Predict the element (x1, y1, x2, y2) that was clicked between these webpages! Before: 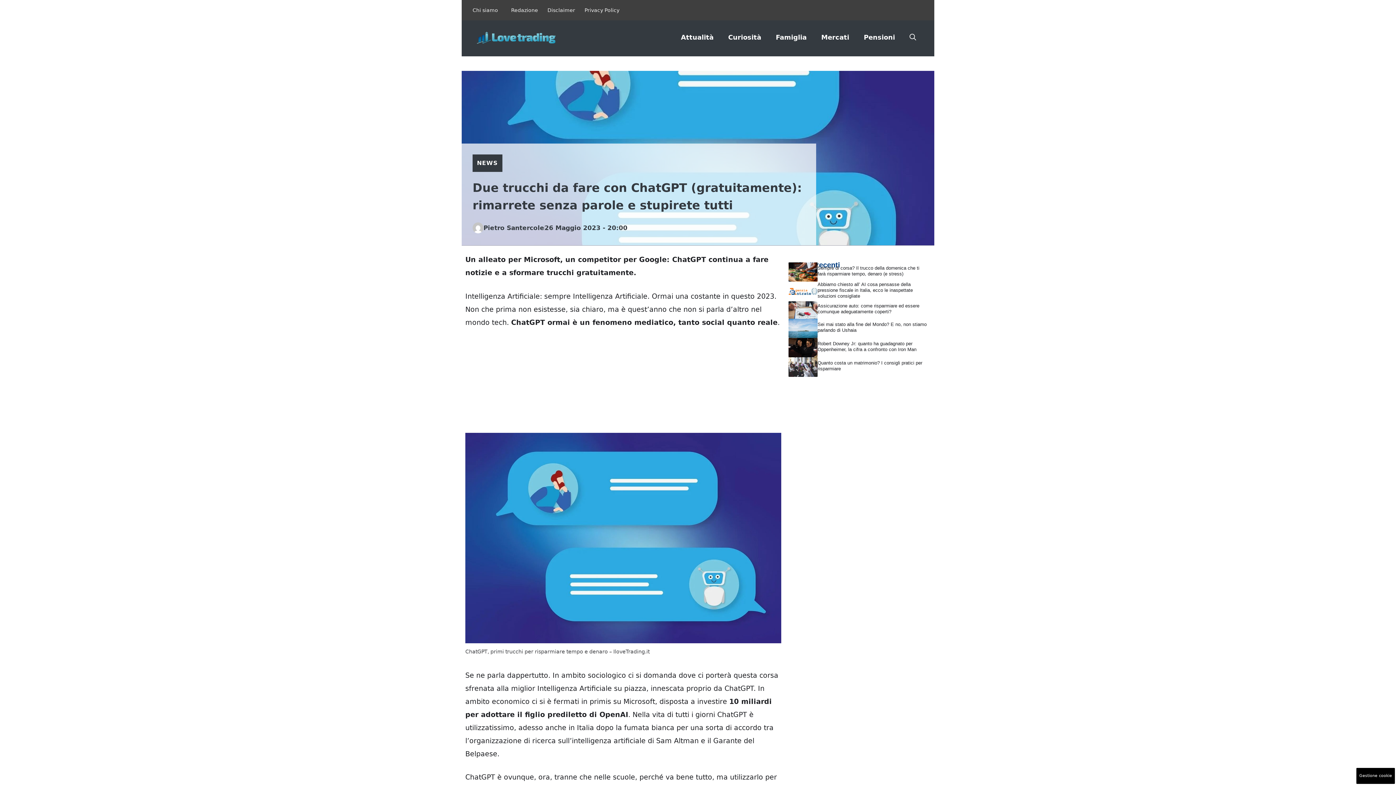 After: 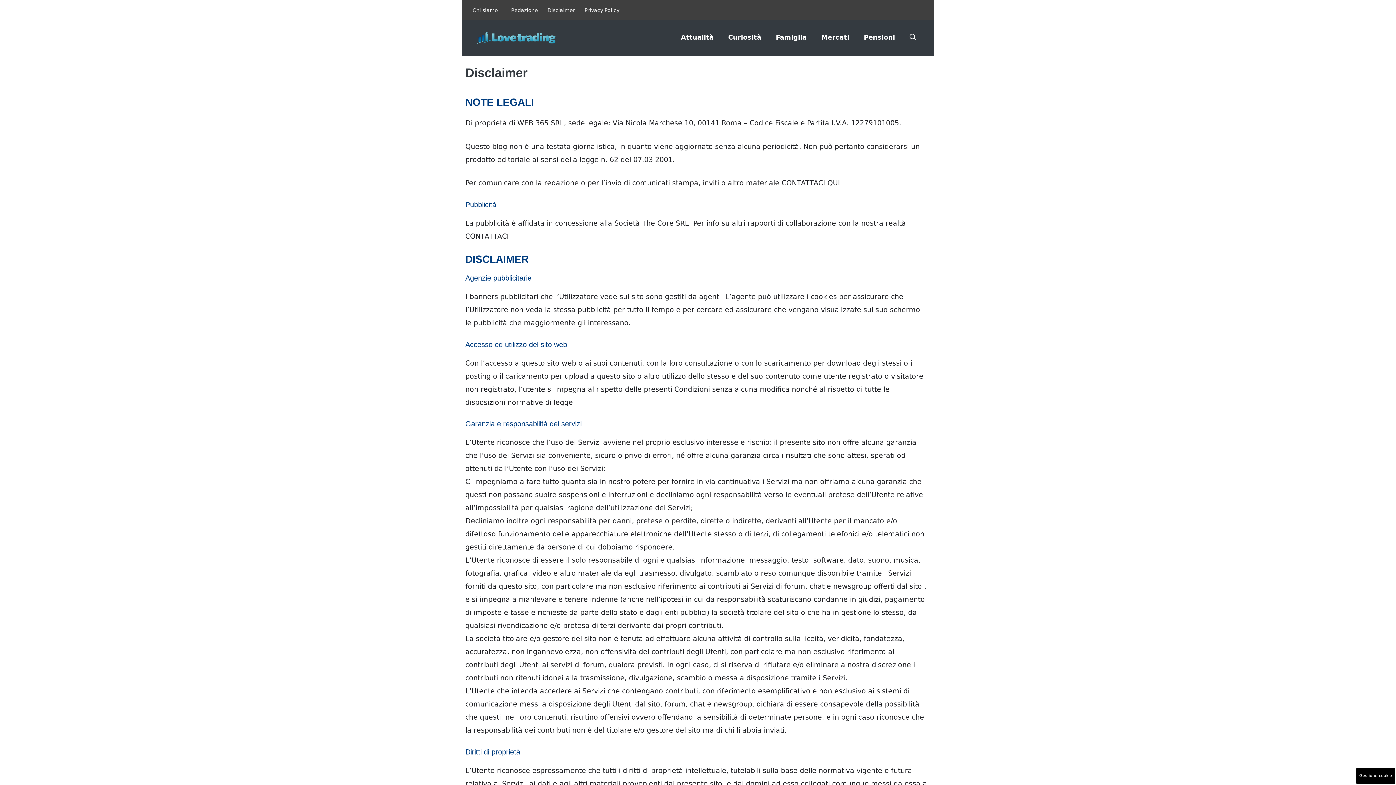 Action: bbox: (547, 3, 575, 16) label: Disclaimer